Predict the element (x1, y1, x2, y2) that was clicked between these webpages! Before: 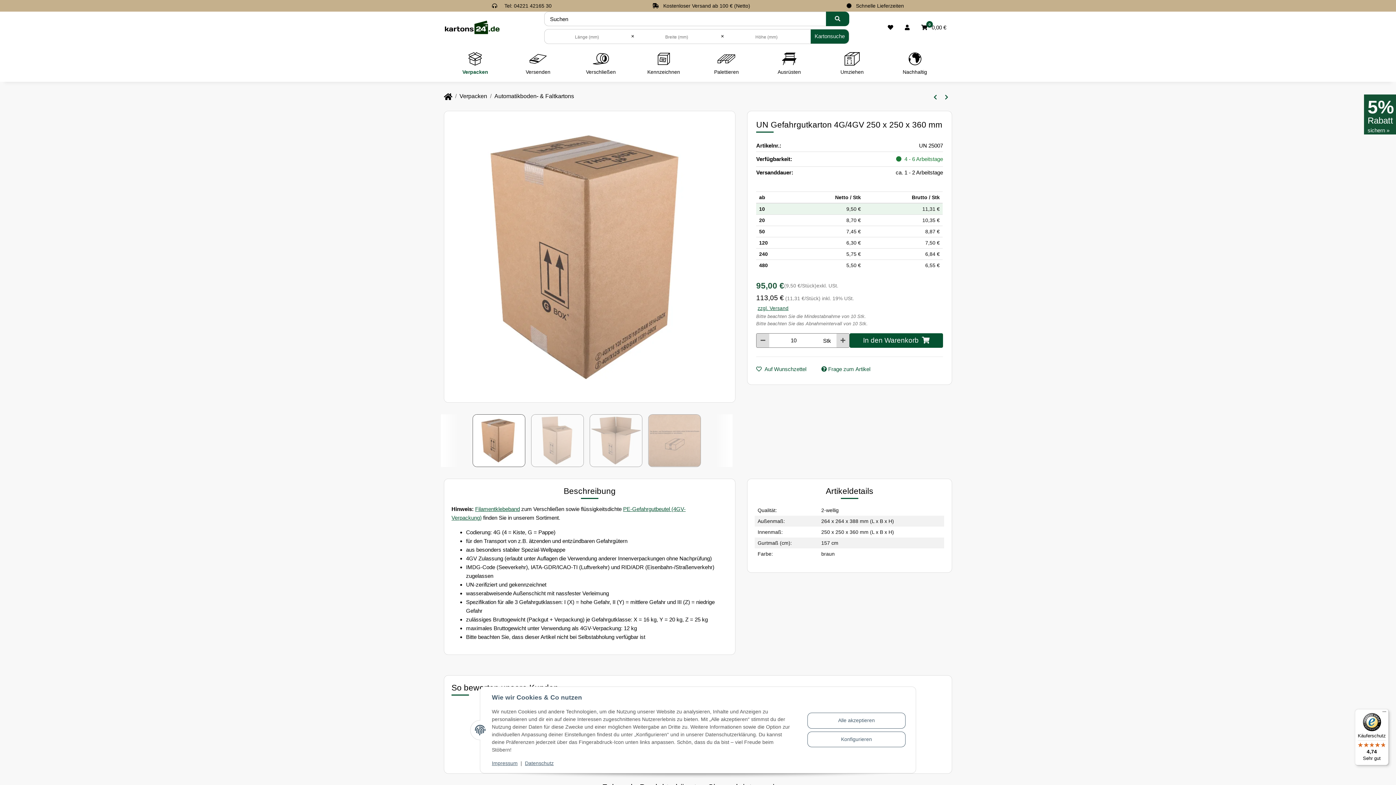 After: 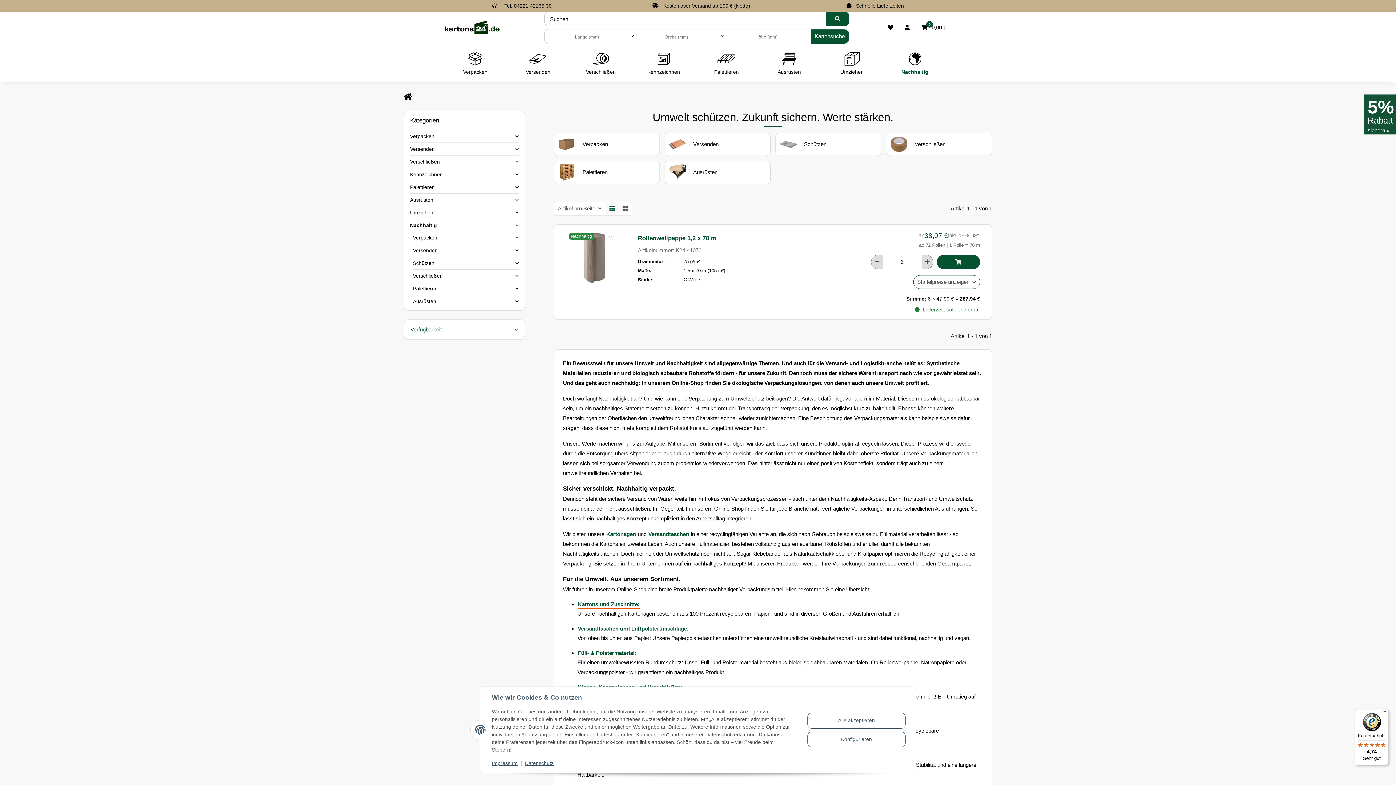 Action: label: Nachhaltig bbox: (891, 46, 938, 78)